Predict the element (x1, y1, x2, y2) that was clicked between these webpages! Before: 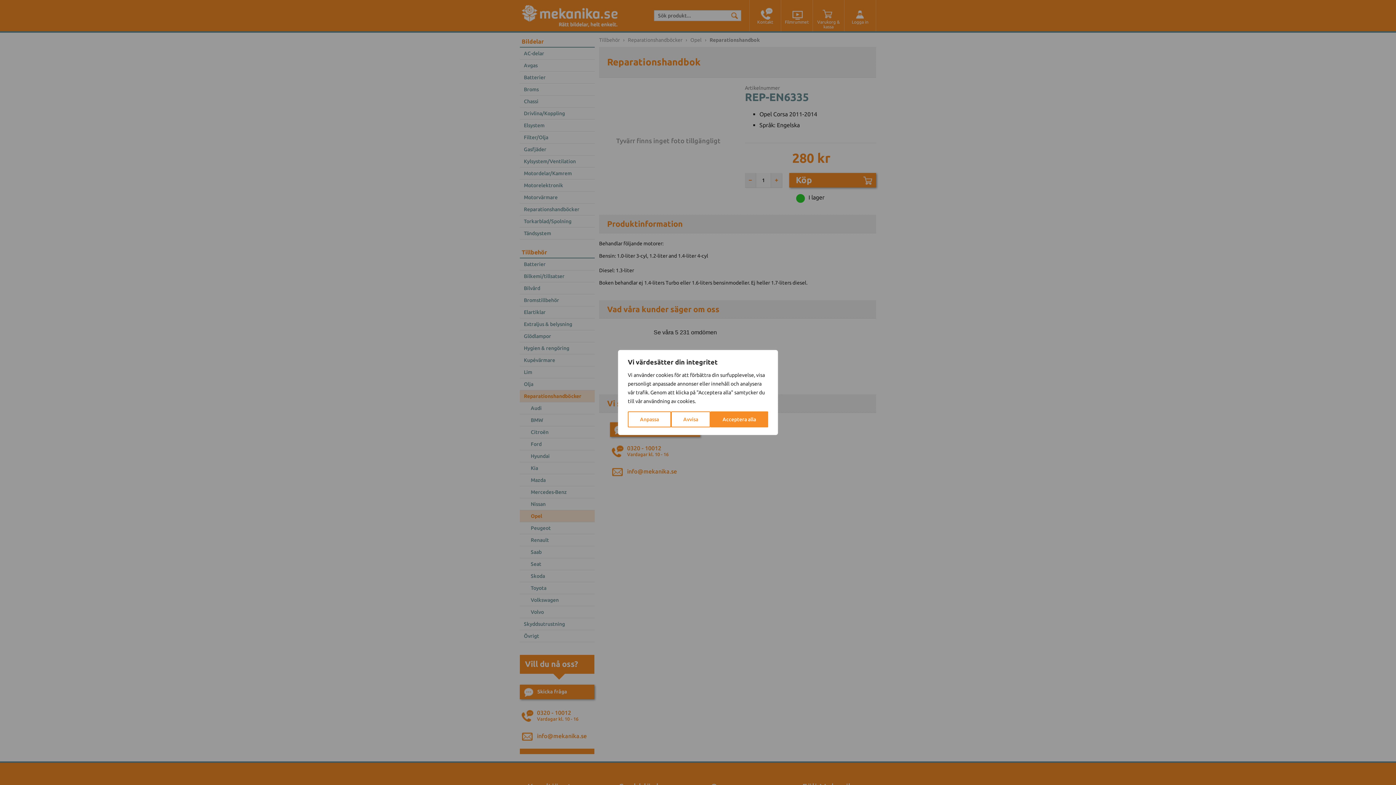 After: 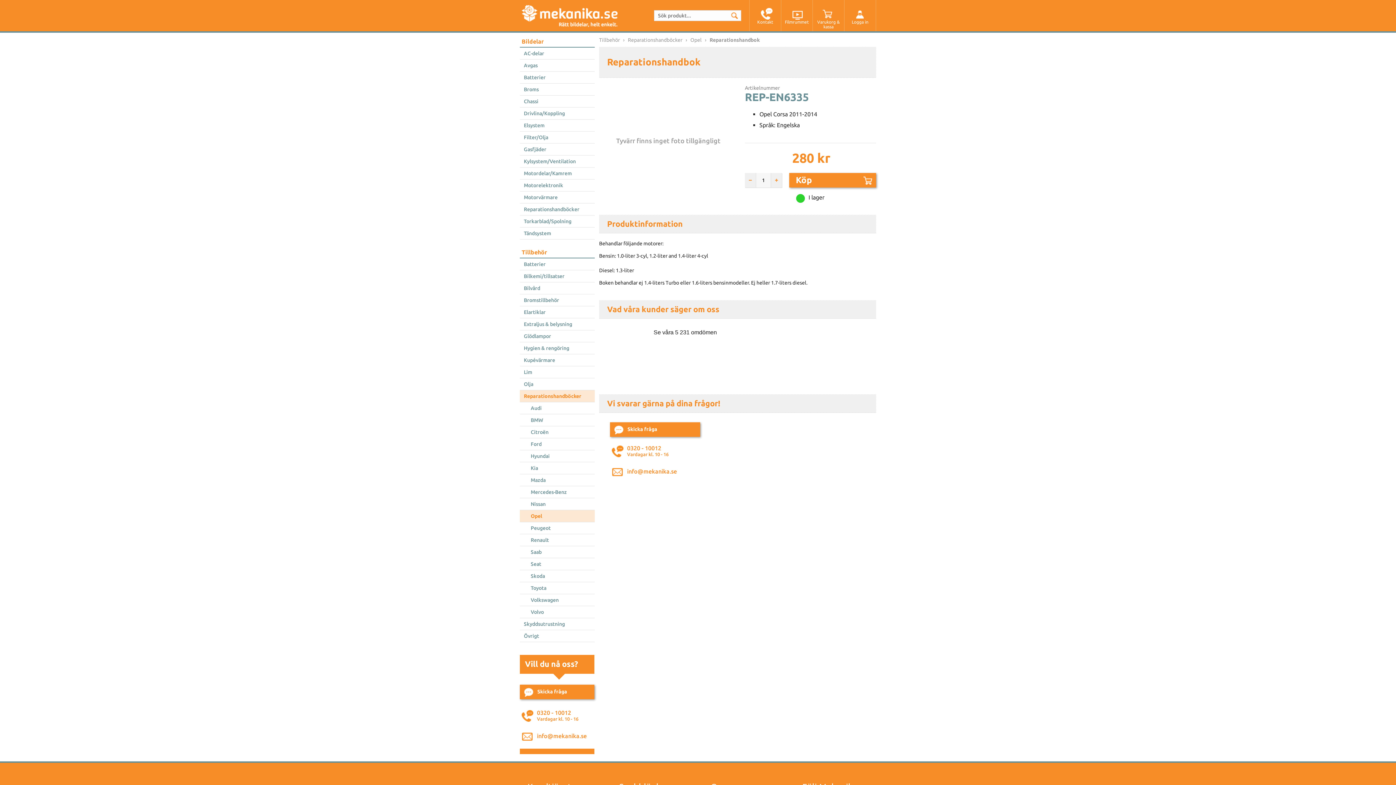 Action: bbox: (710, 411, 768, 427) label: Acceptera alla